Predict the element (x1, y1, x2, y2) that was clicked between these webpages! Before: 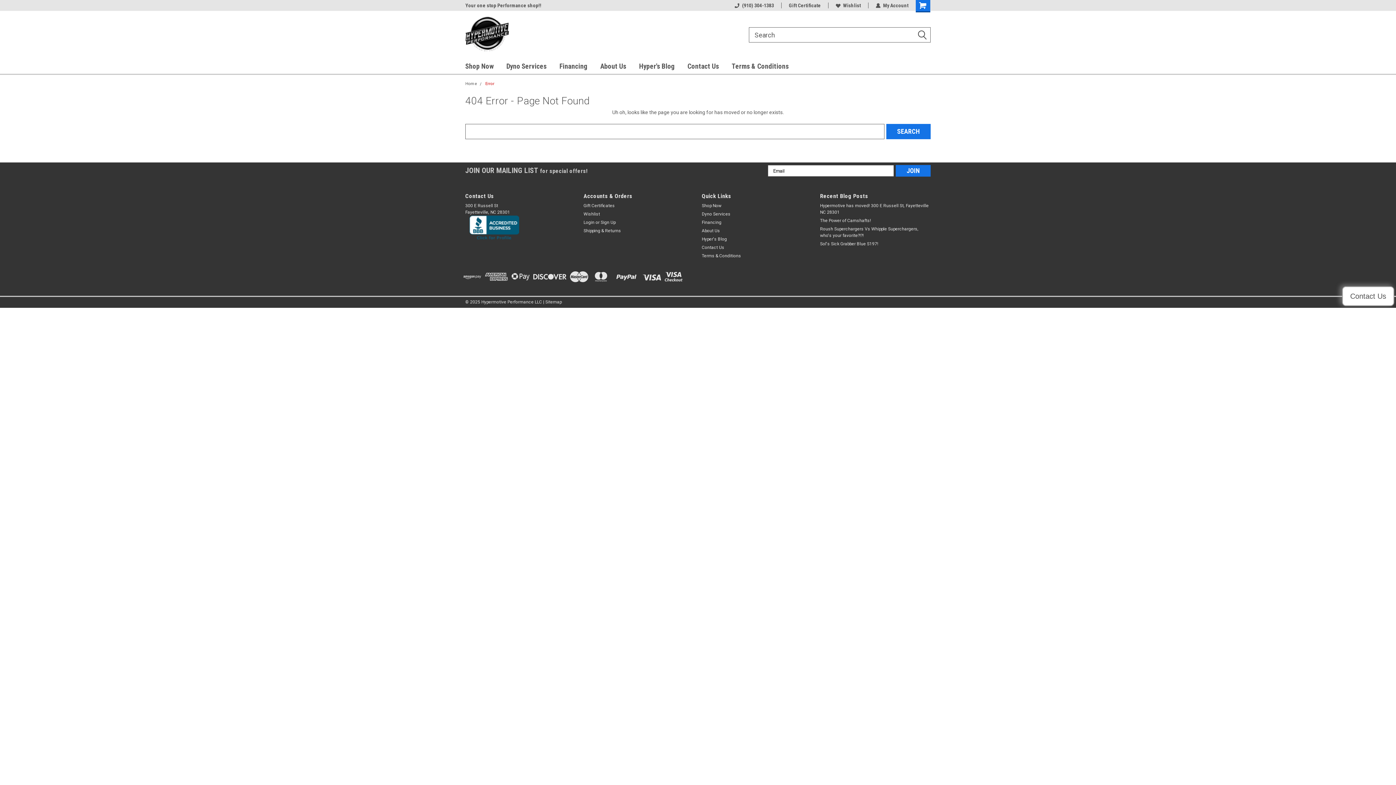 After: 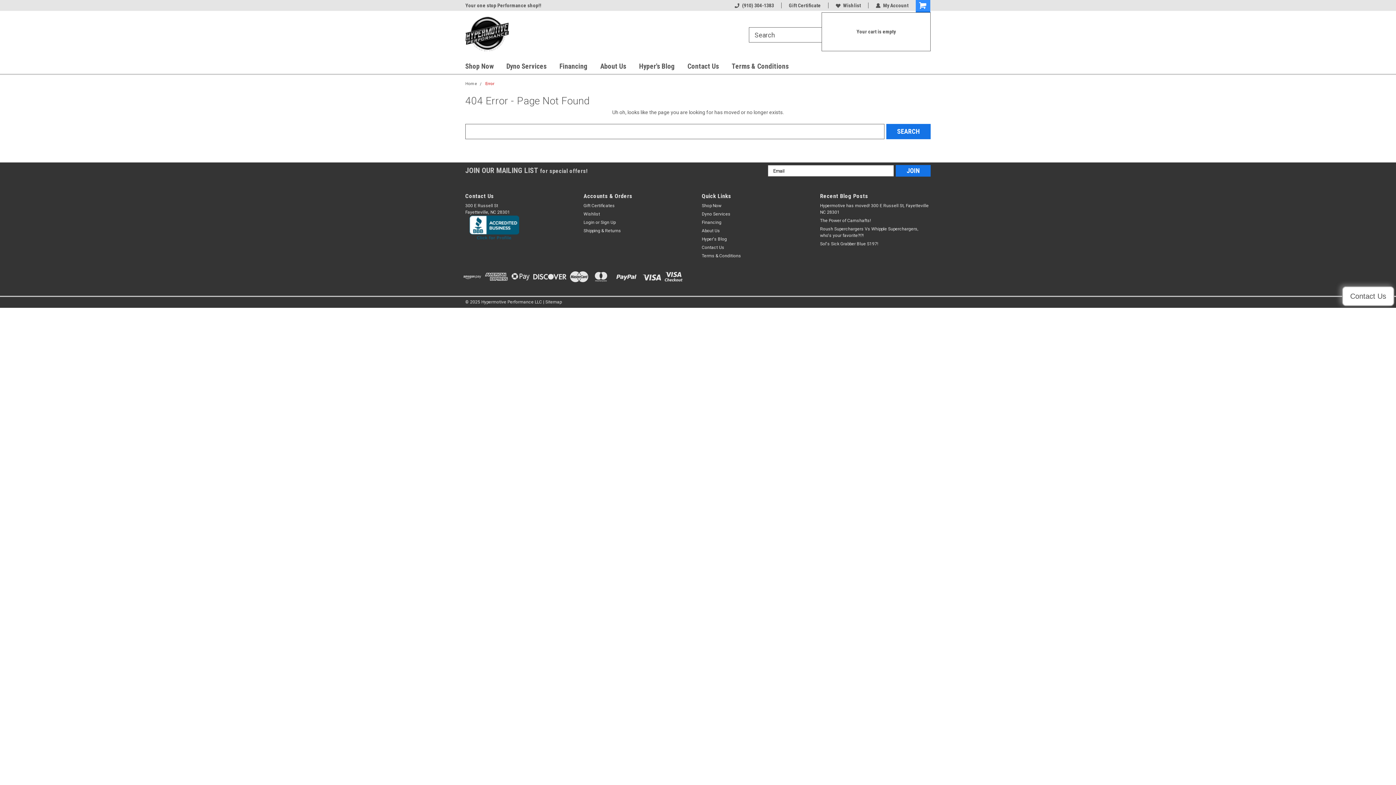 Action: bbox: (916, 0, 930, 12)